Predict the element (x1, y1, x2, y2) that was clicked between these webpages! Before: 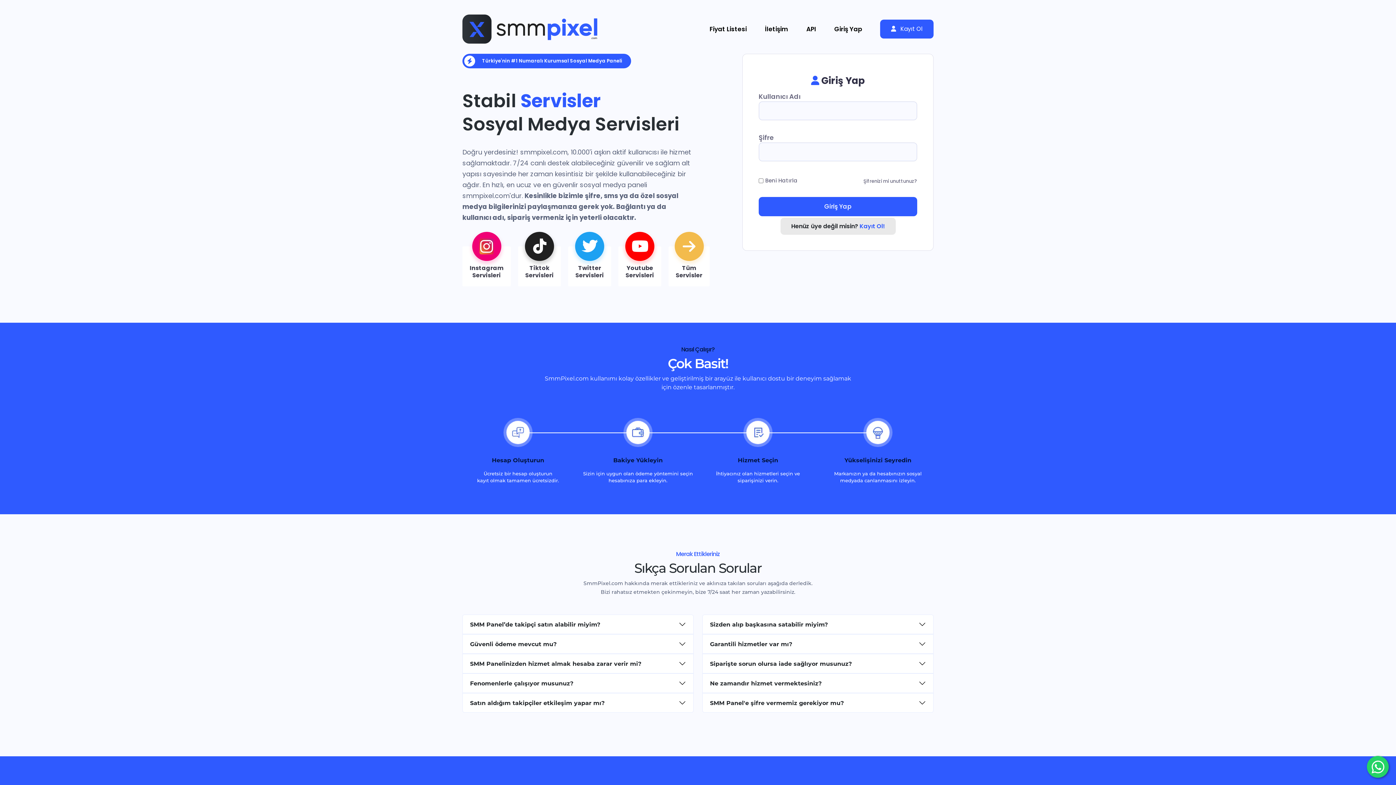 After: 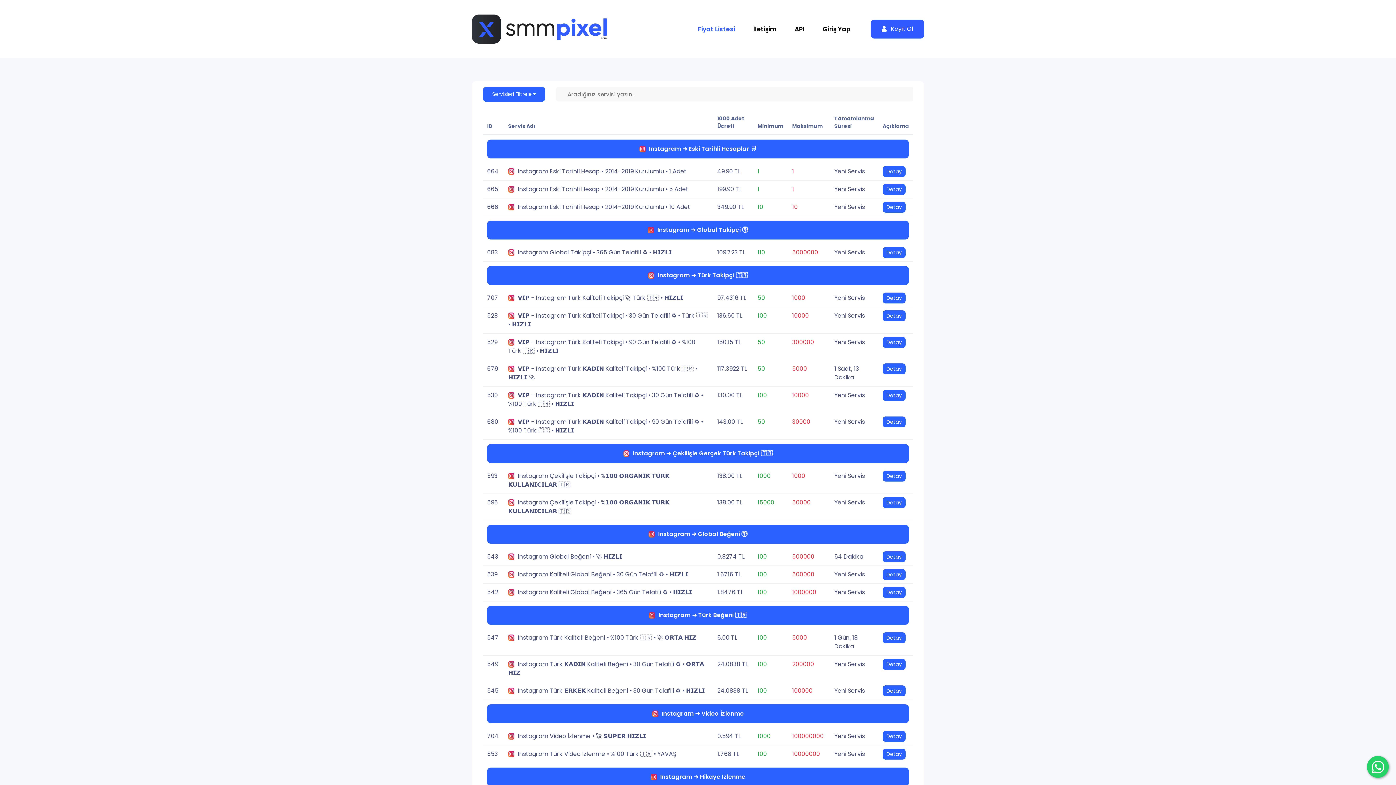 Action: bbox: (462, 220, 518, 297) label: Instagram
Servisleri